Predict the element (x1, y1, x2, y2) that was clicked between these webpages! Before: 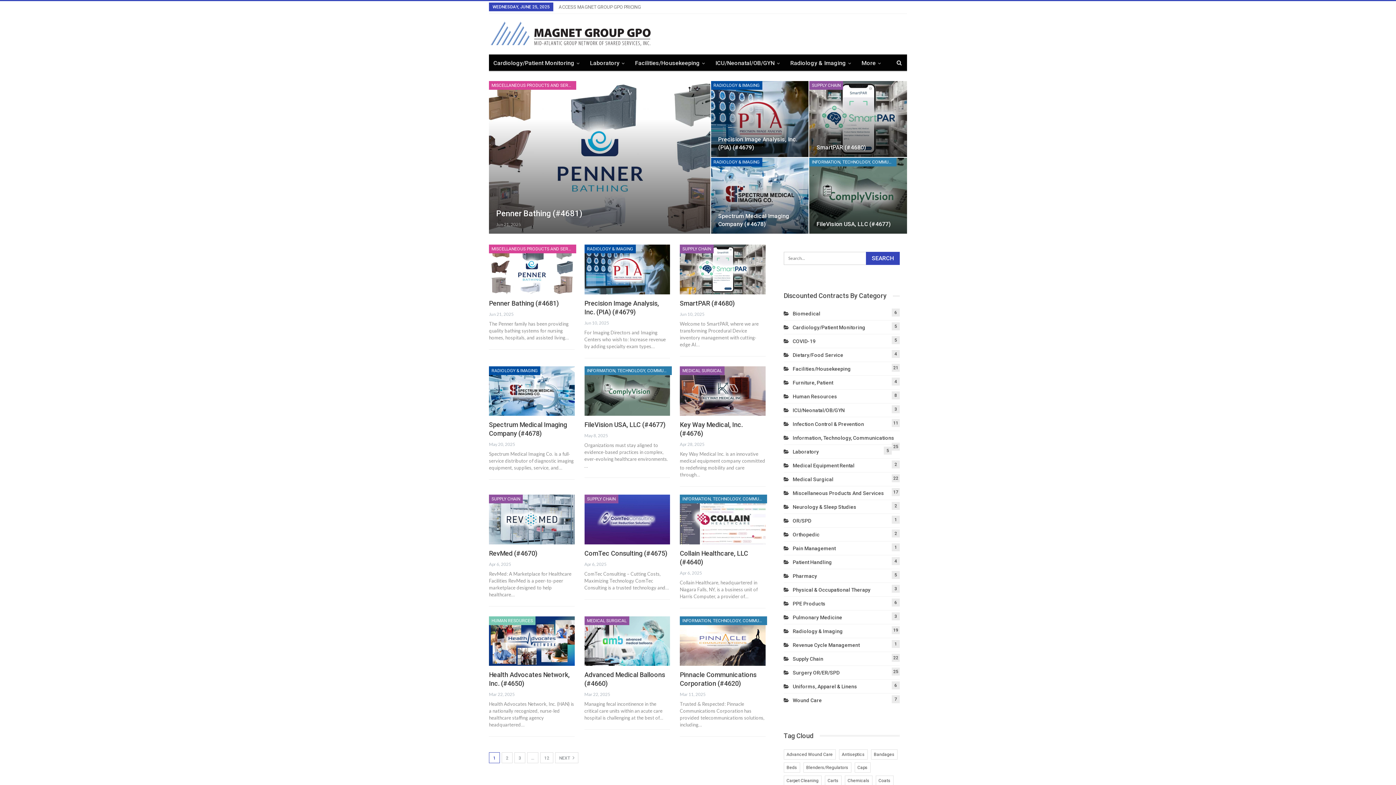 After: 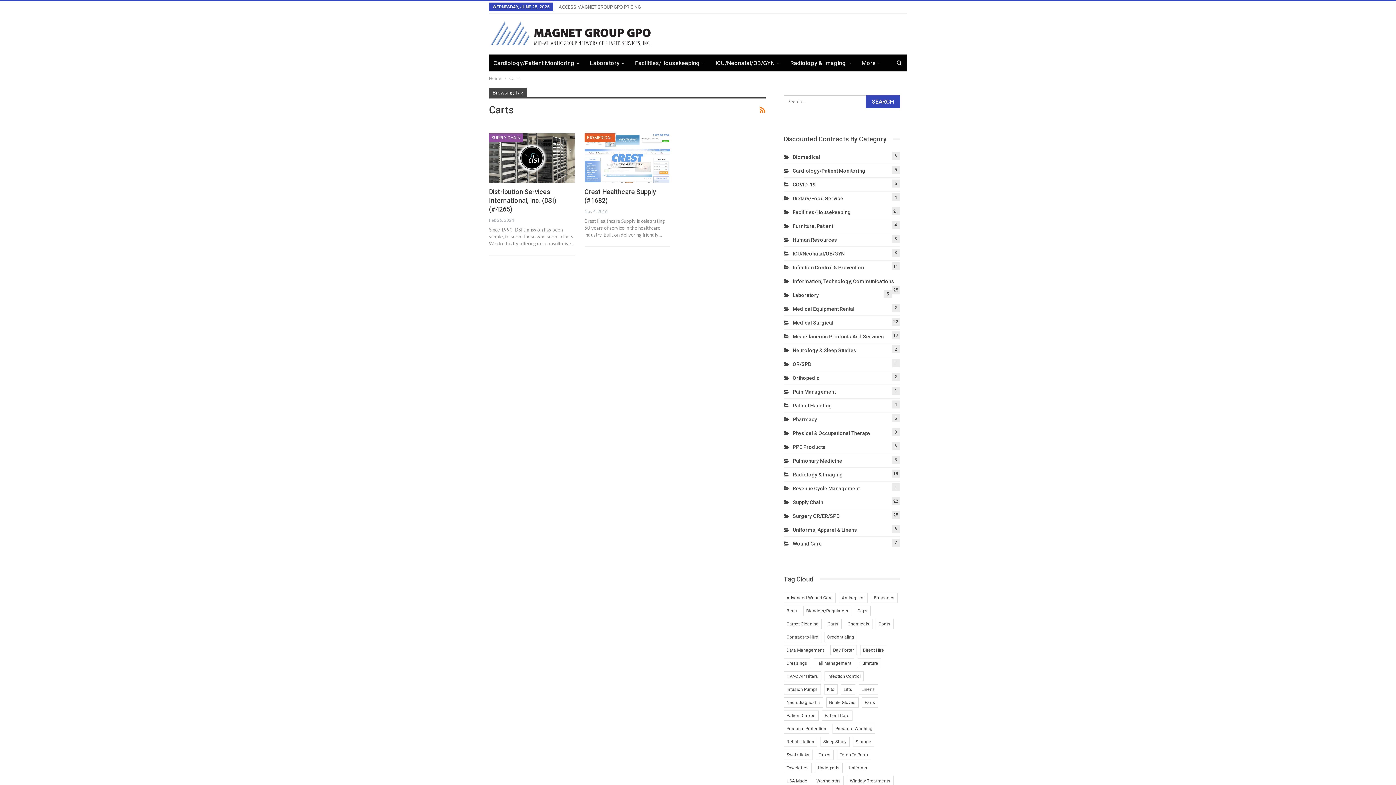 Action: bbox: (824, 775, 841, 786) label: Carts (2 items)